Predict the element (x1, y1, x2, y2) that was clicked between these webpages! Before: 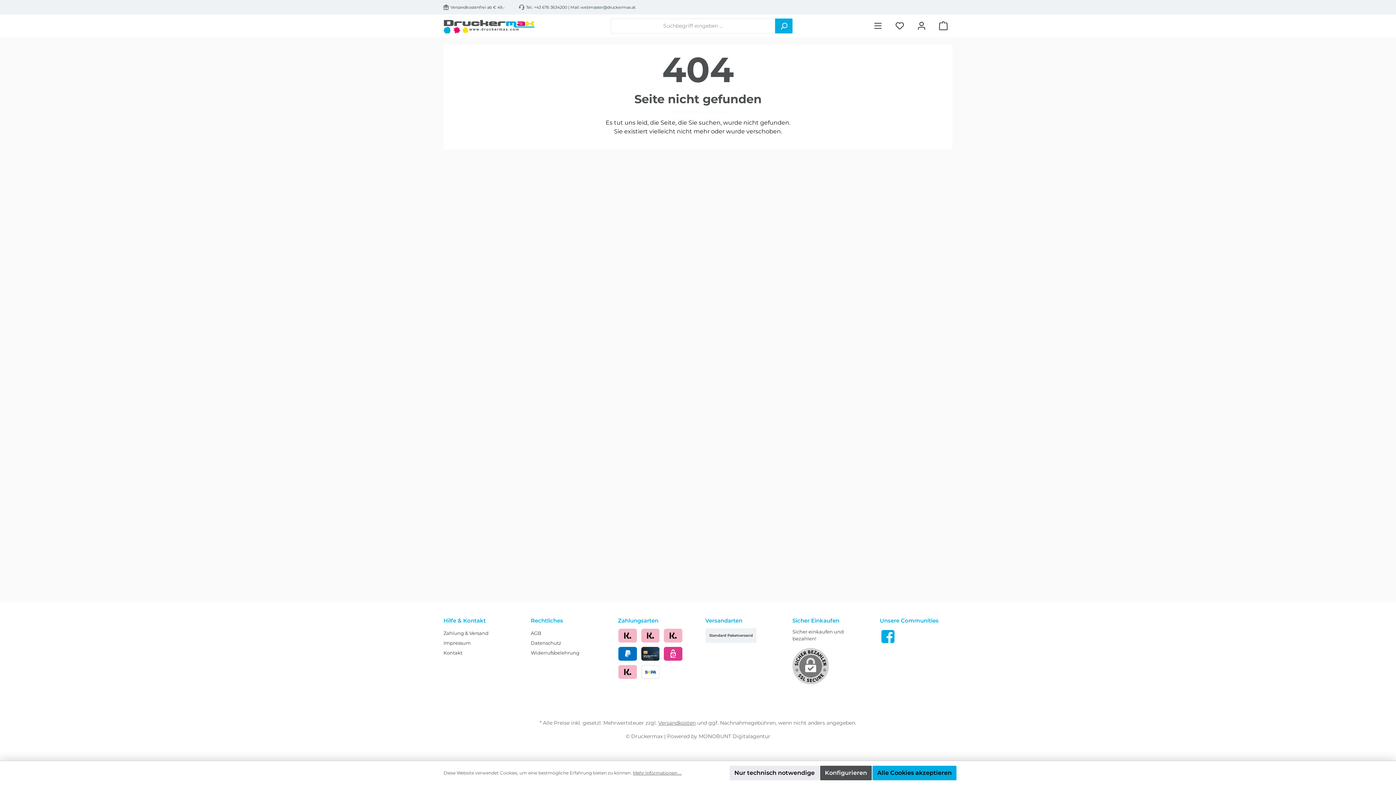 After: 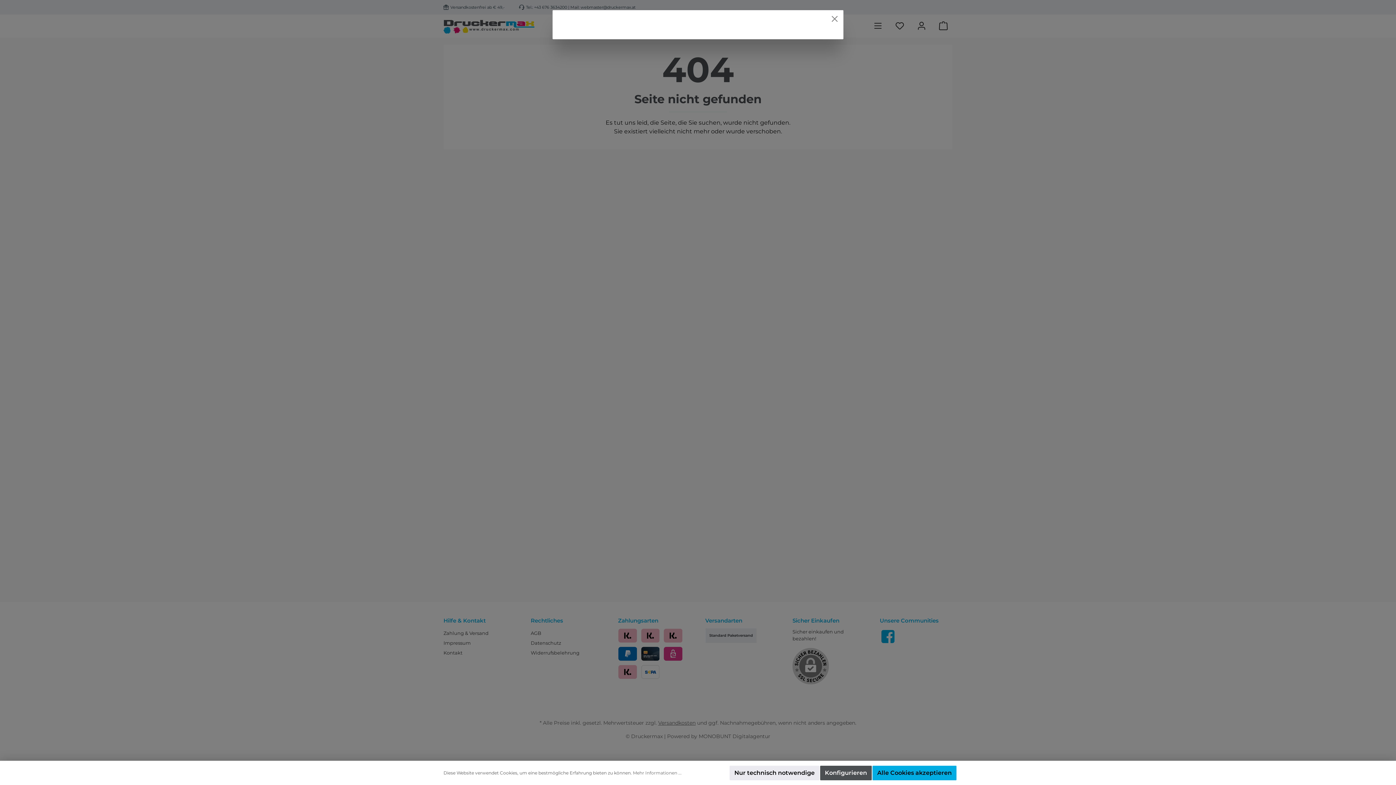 Action: bbox: (633, 770, 681, 776) label: Mehr Informationen ...